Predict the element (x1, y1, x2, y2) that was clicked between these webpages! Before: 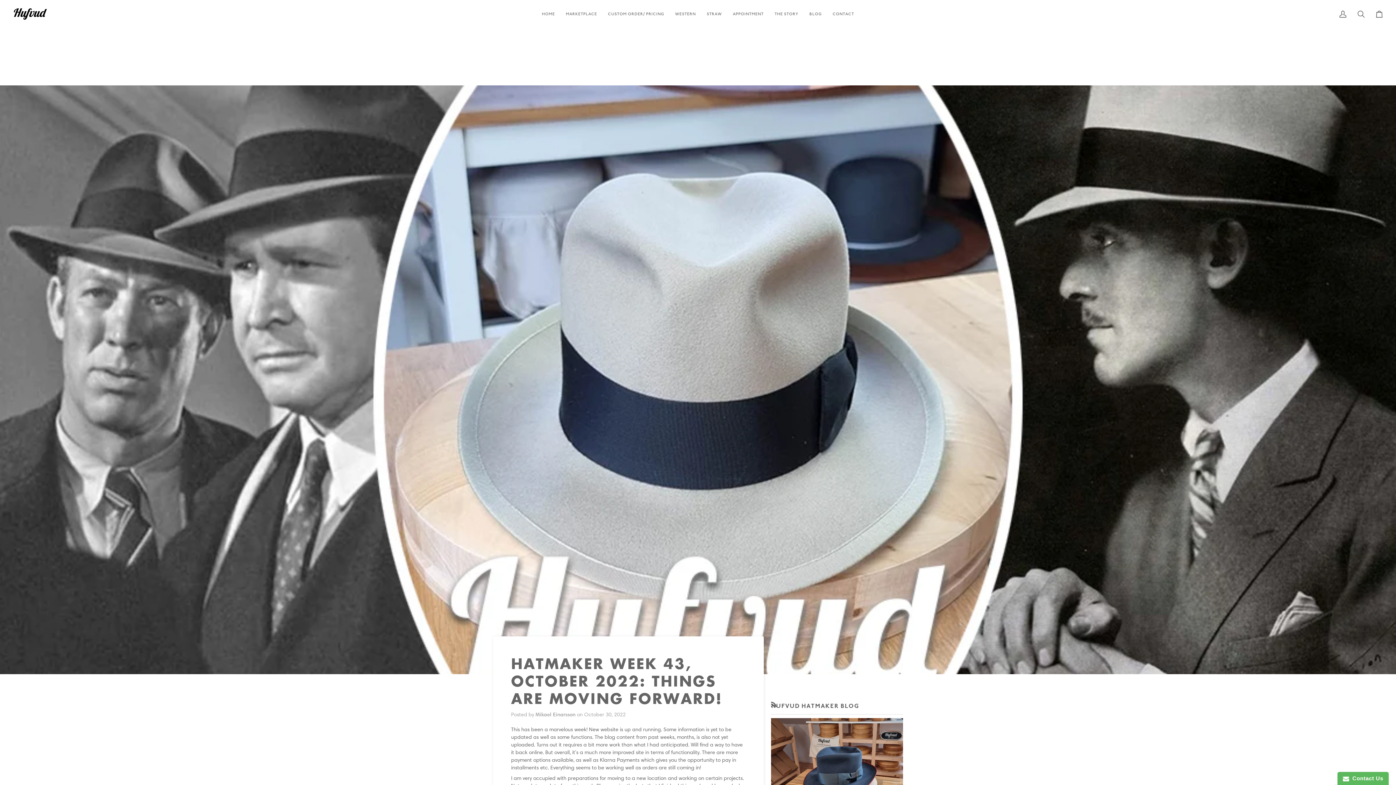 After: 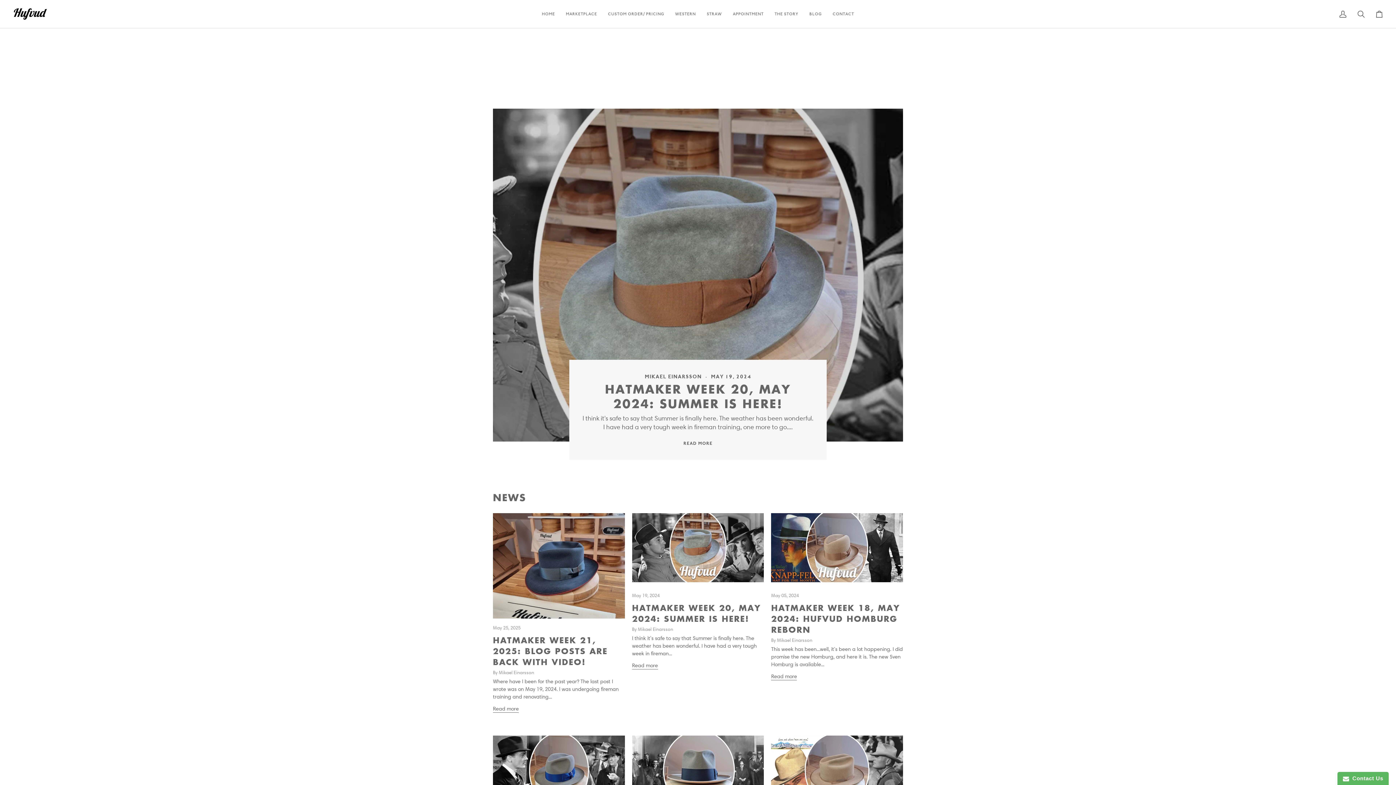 Action: bbox: (804, 0, 827, 28) label: BLOG